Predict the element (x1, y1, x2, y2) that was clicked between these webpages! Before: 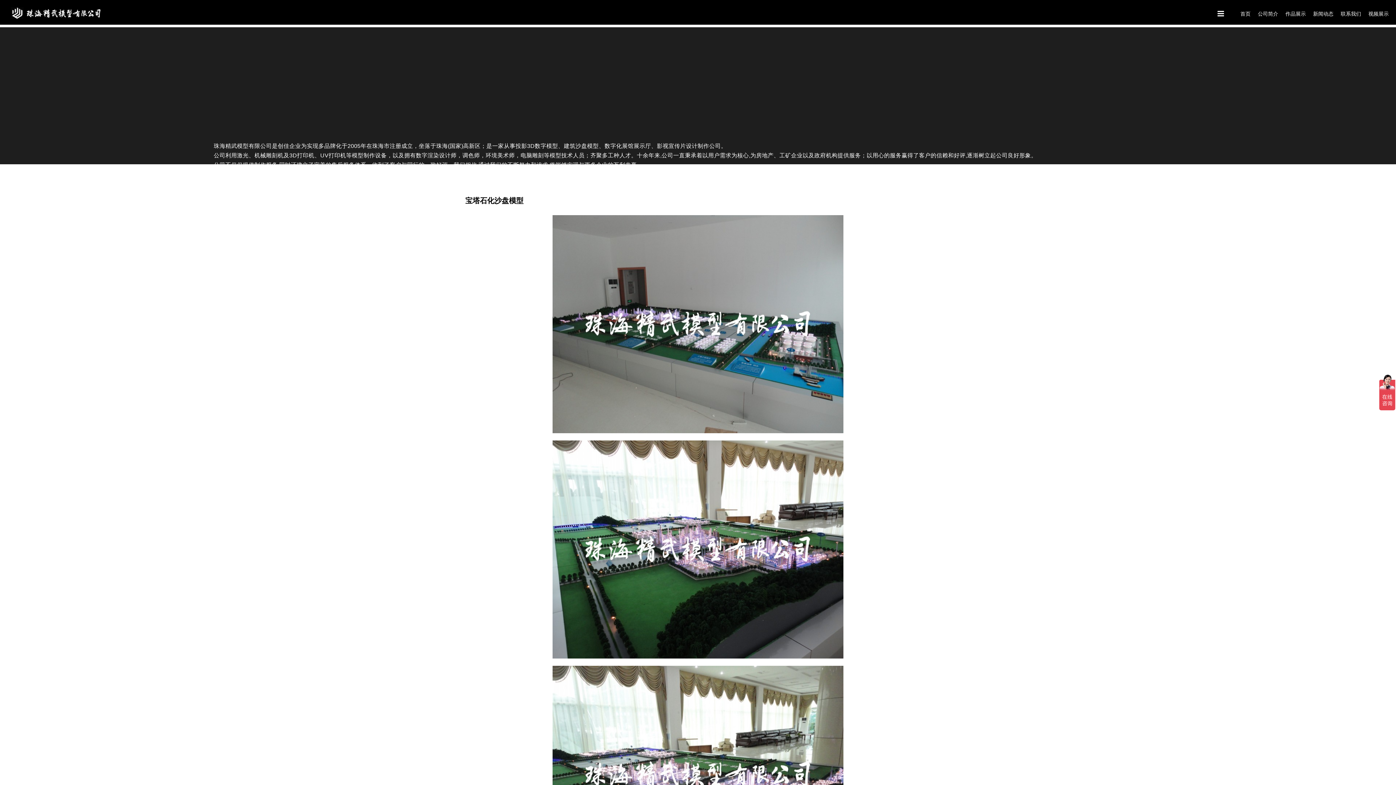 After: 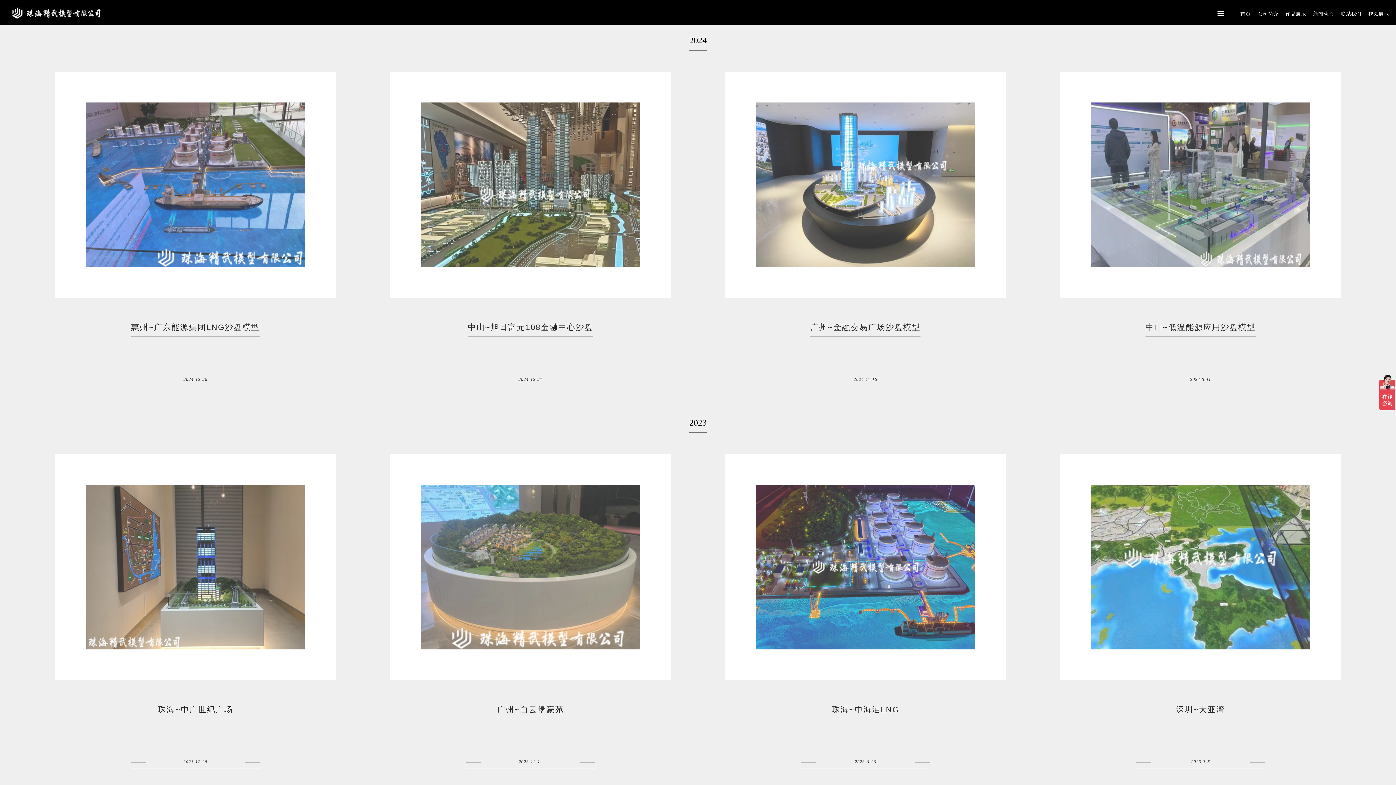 Action: bbox: (1240, 10, 1250, 17) label: 首页